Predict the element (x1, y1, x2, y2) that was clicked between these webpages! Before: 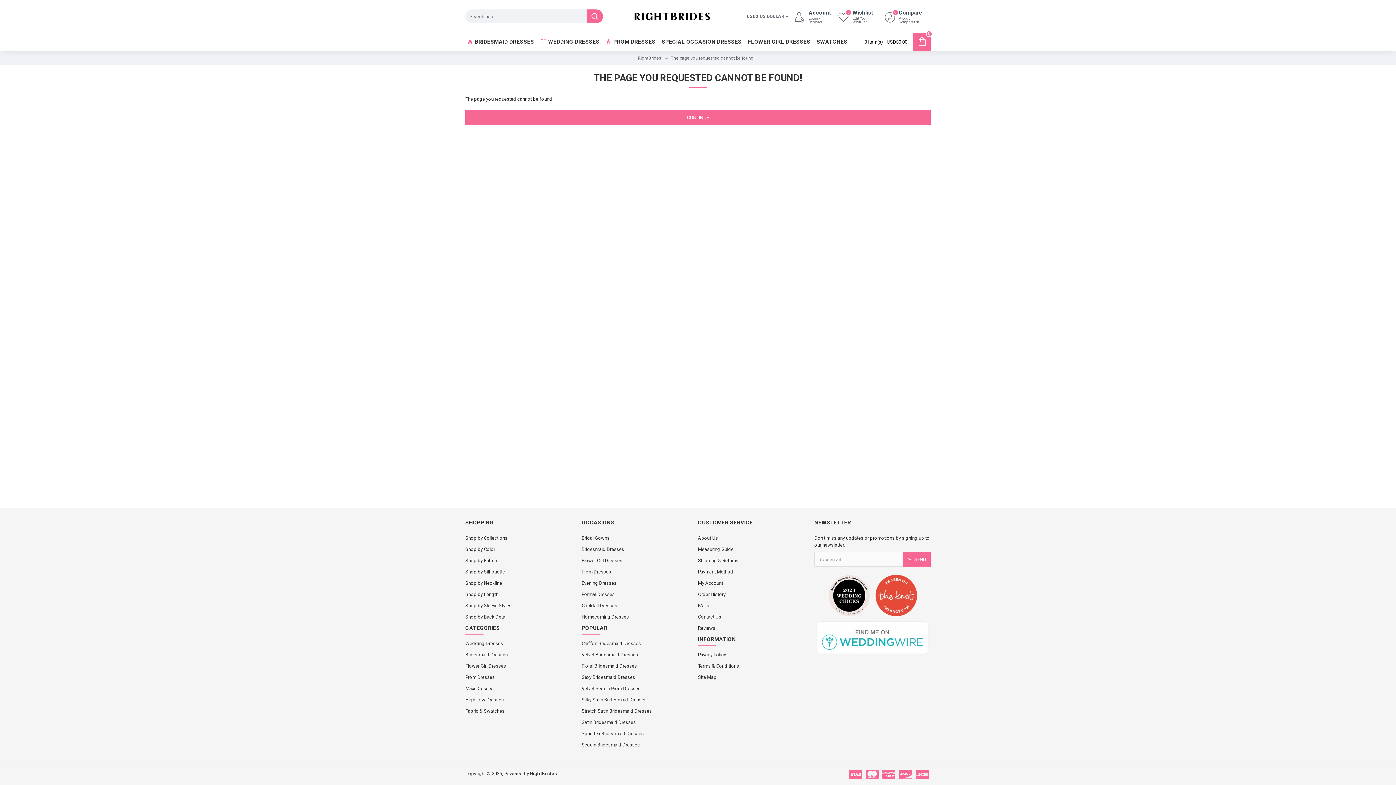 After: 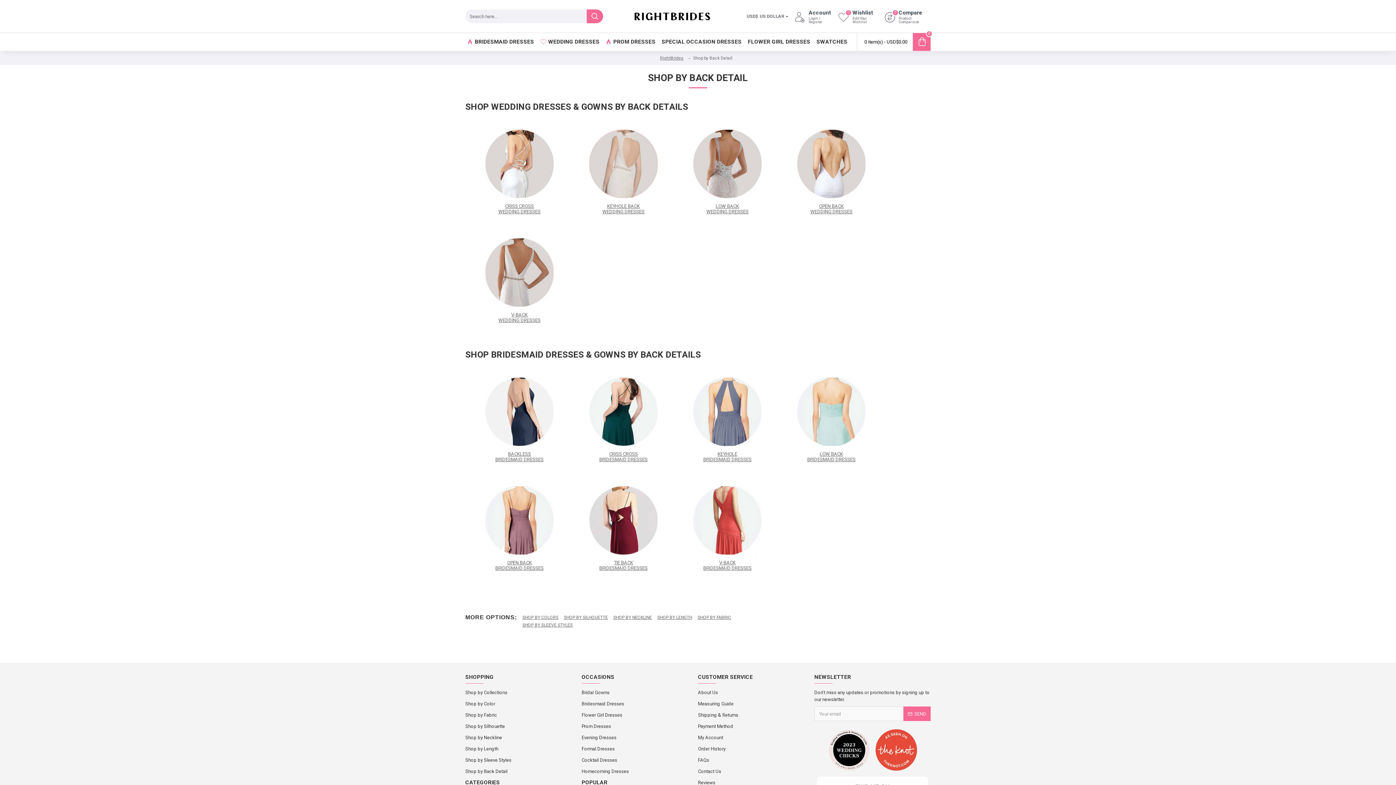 Action: label: Shop by Back Detail bbox: (465, 613, 581, 625)